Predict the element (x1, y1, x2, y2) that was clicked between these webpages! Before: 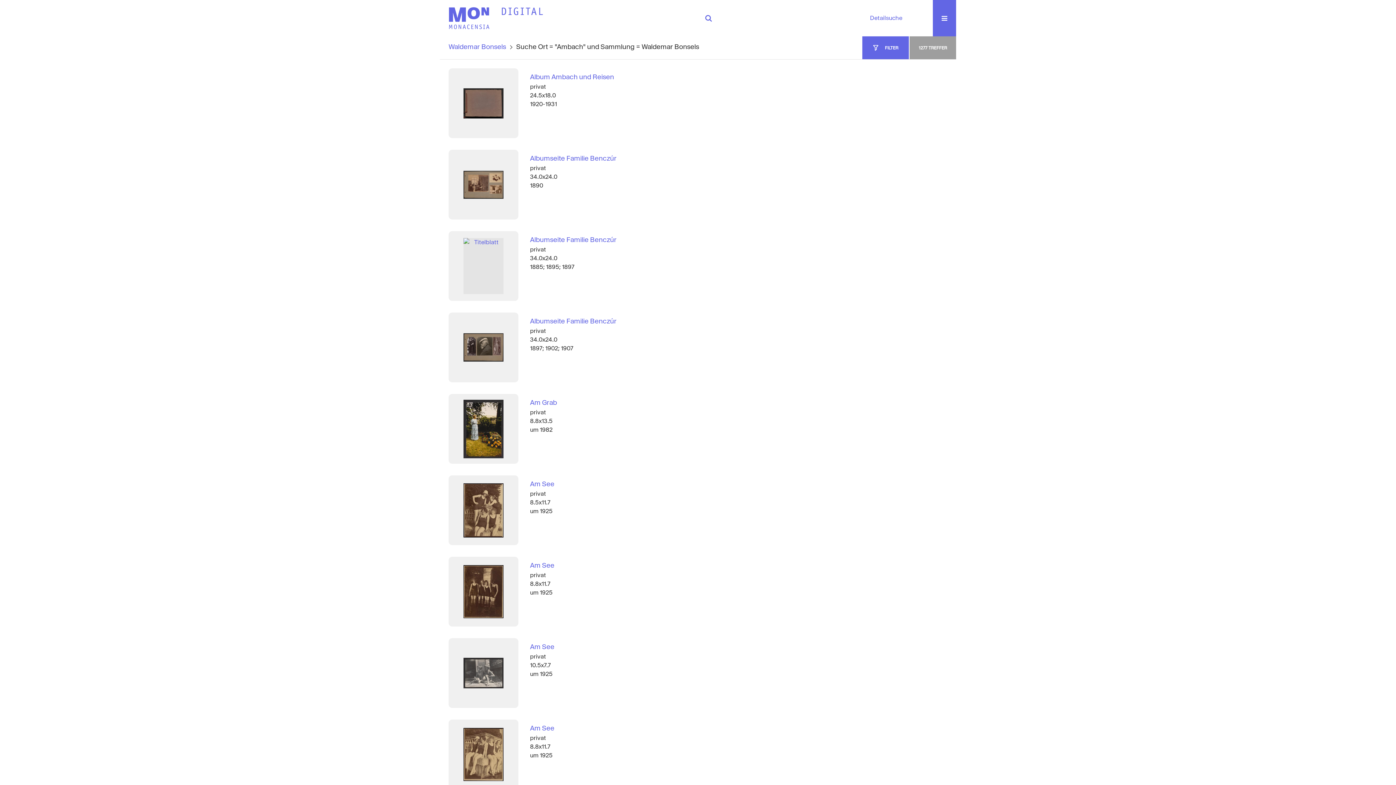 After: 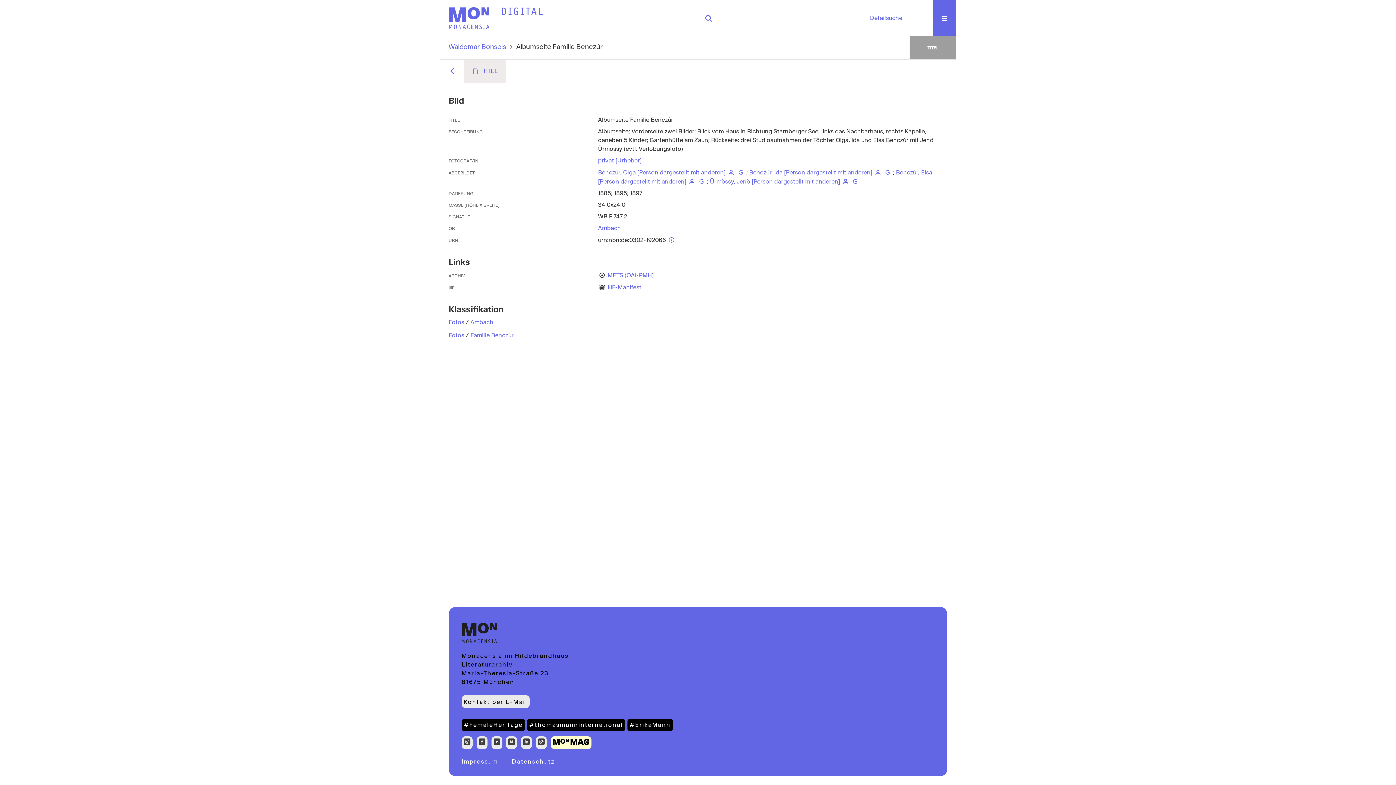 Action: bbox: (463, 235, 503, 296)